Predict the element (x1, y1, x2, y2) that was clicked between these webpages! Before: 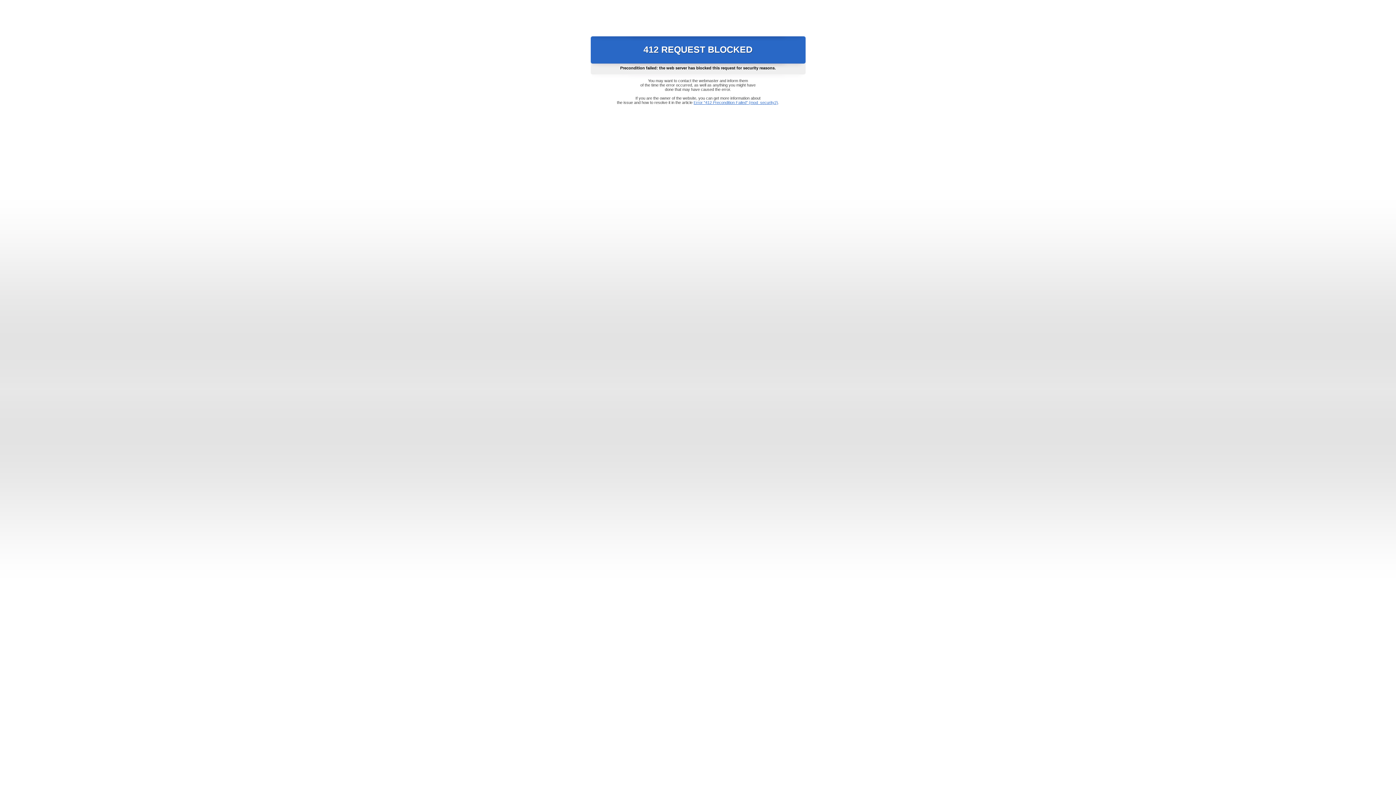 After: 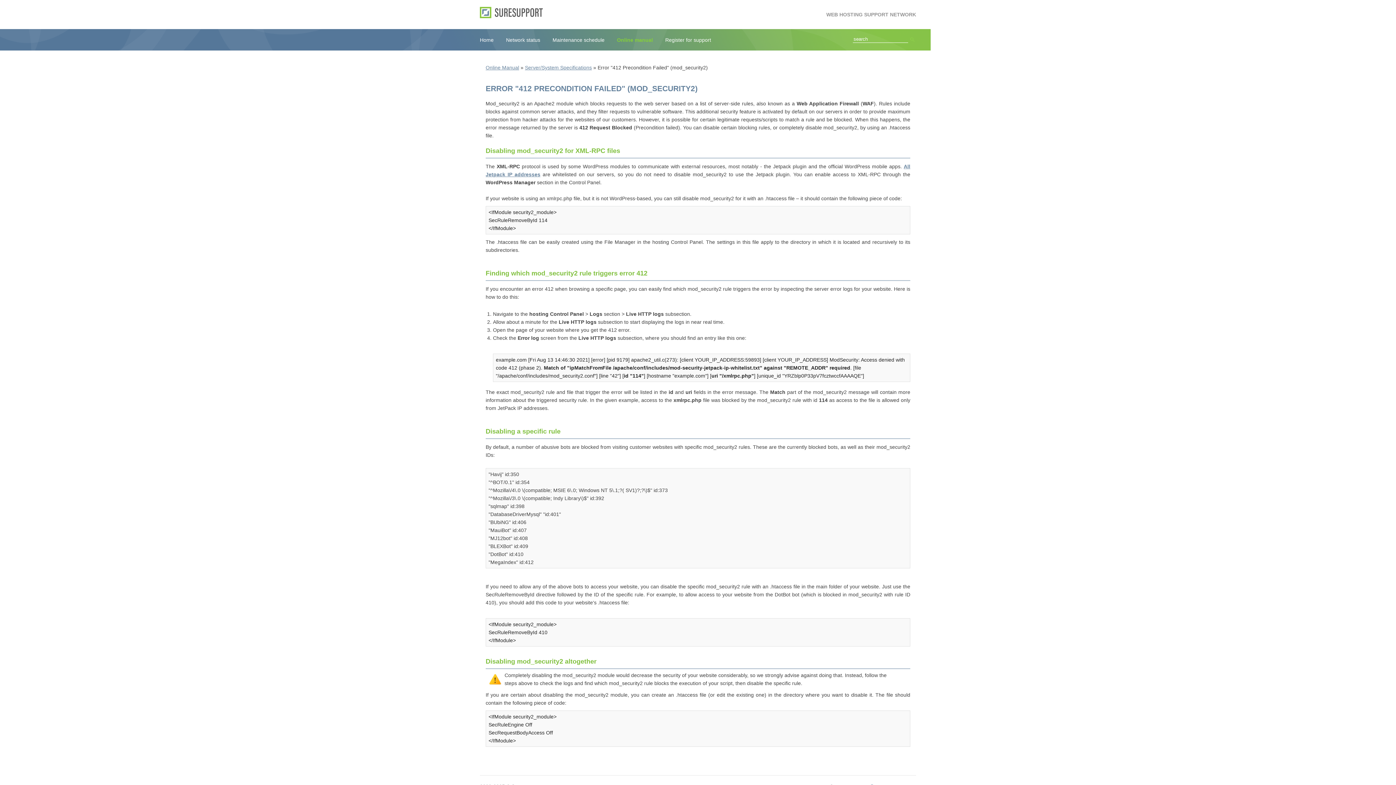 Action: bbox: (693, 100, 778, 104) label: Error "412 Precondition Failed" (mod_security2)